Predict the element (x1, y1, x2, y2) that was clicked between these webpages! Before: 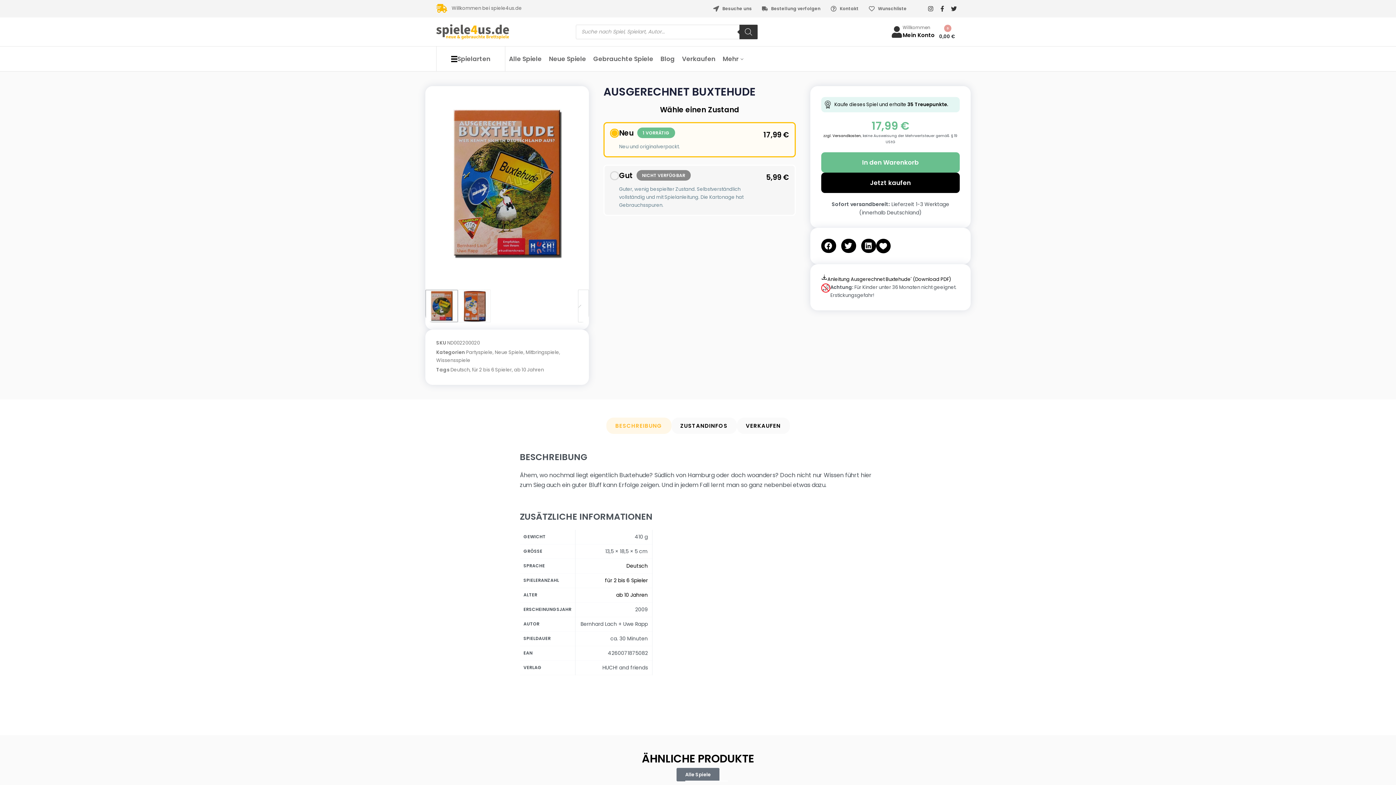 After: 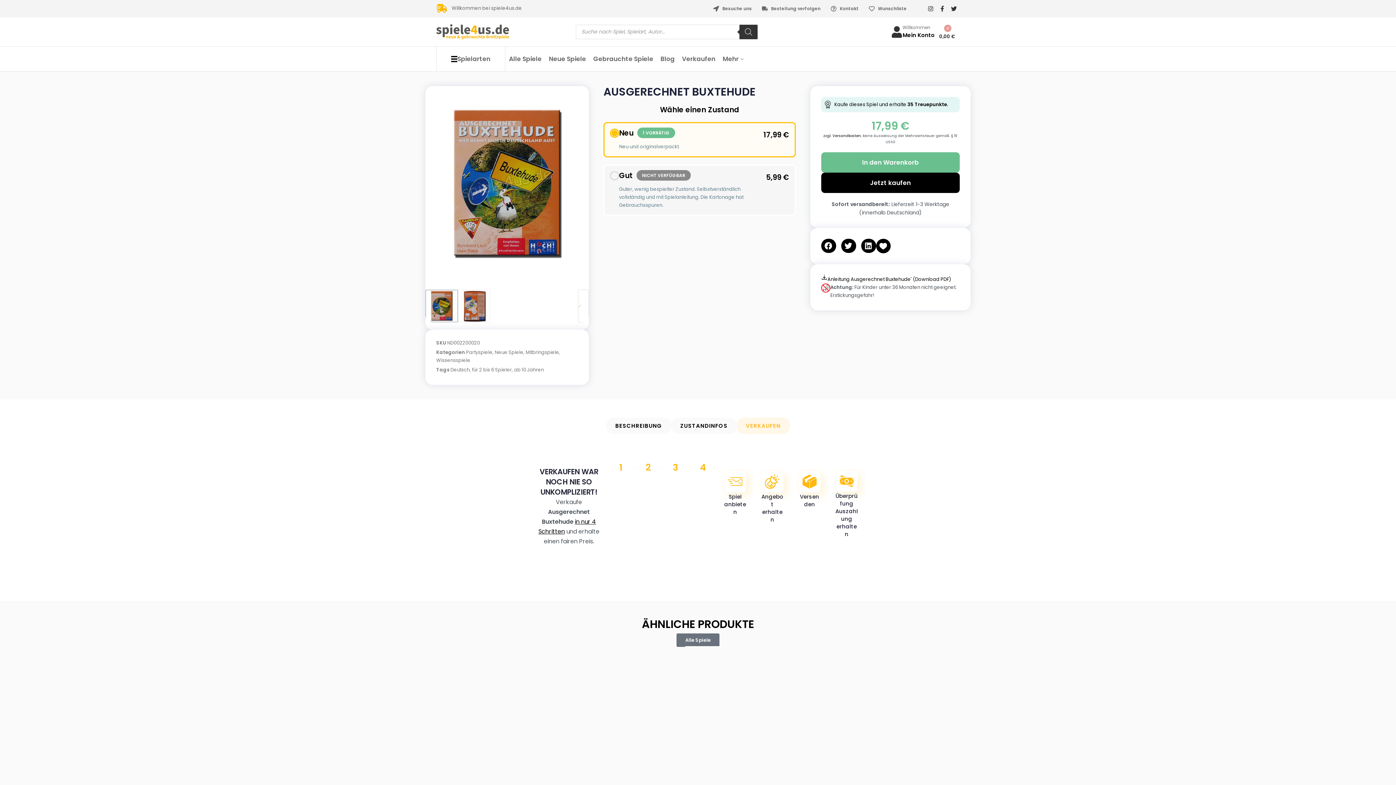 Action: bbox: (746, 422, 780, 429) label: VERKAUFEN